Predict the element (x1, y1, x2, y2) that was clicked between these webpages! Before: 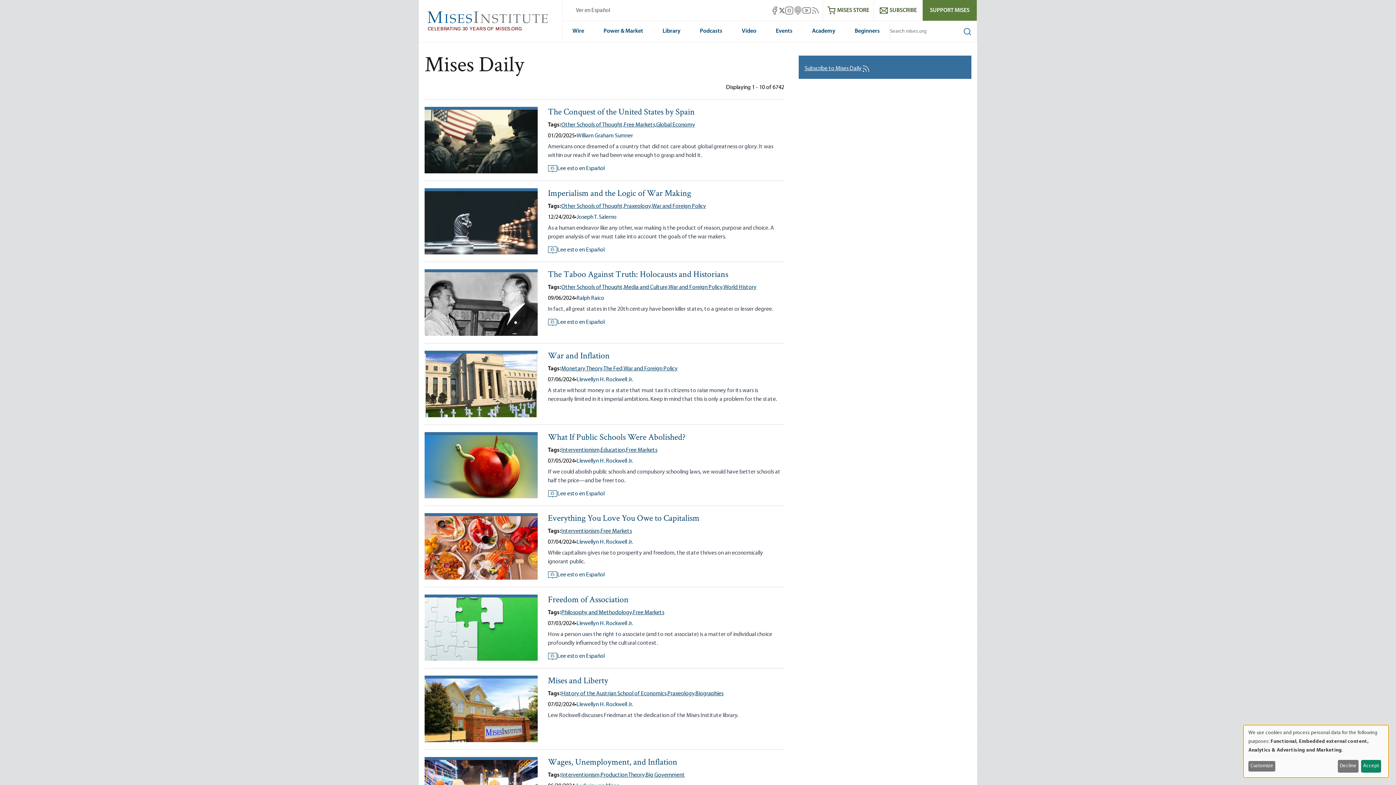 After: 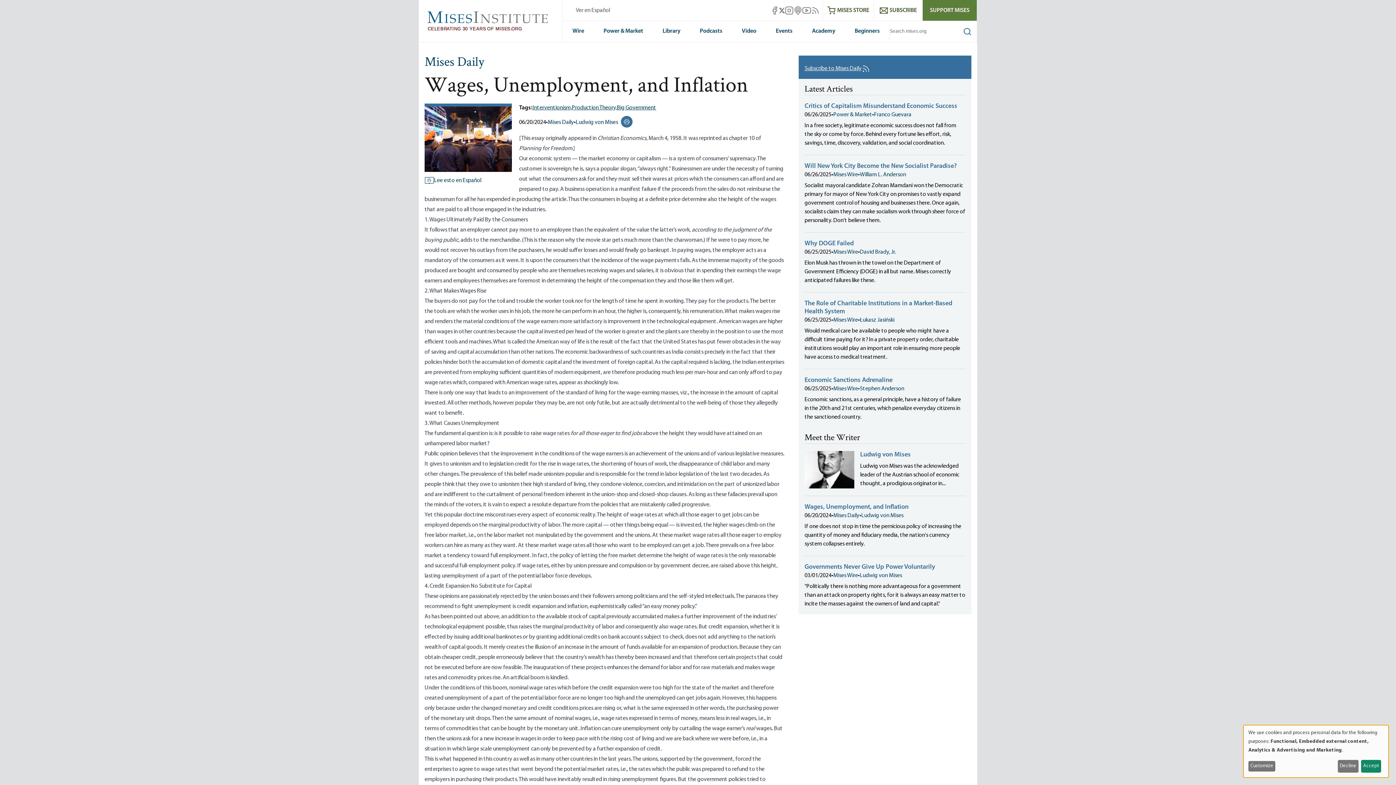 Action: bbox: (548, 756, 677, 769) label: Wages, Unemployment, and Inflation